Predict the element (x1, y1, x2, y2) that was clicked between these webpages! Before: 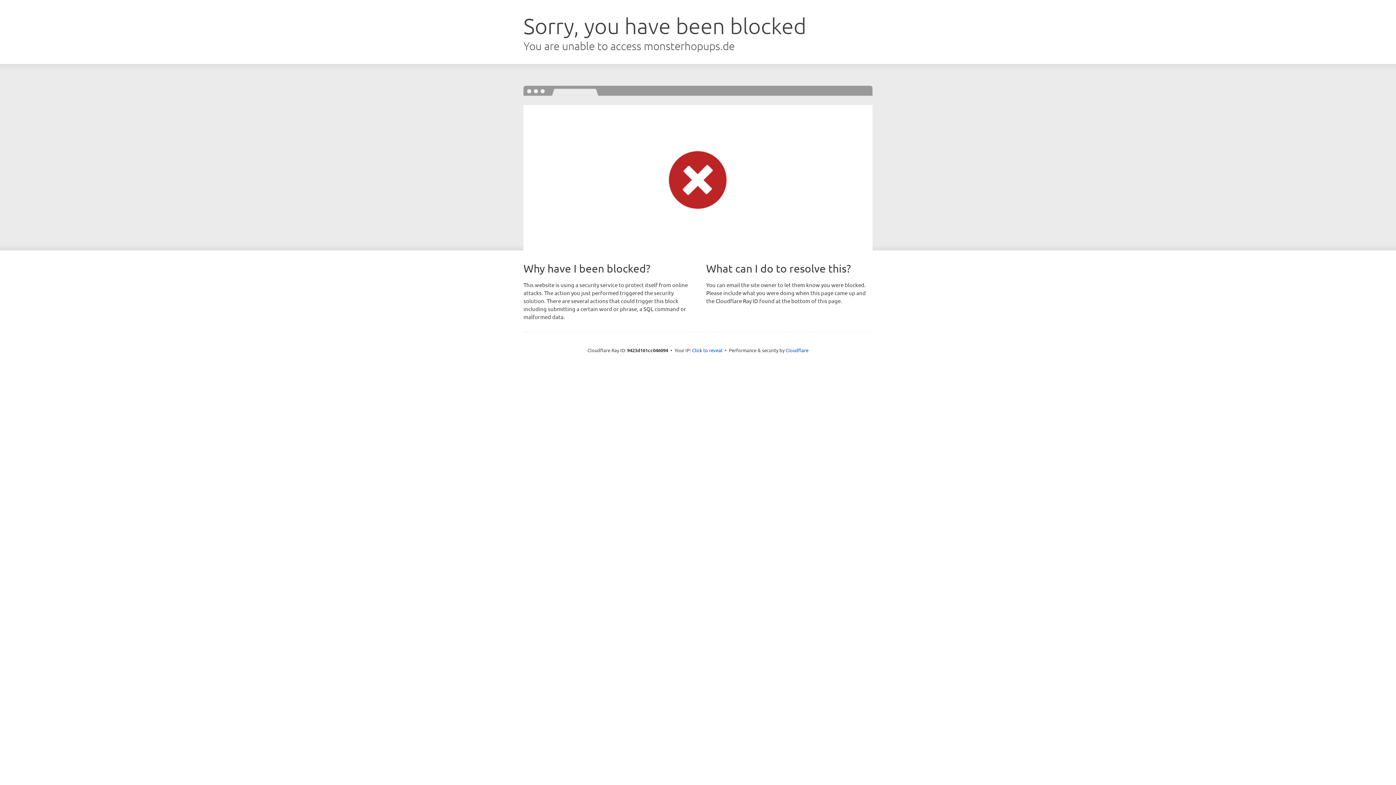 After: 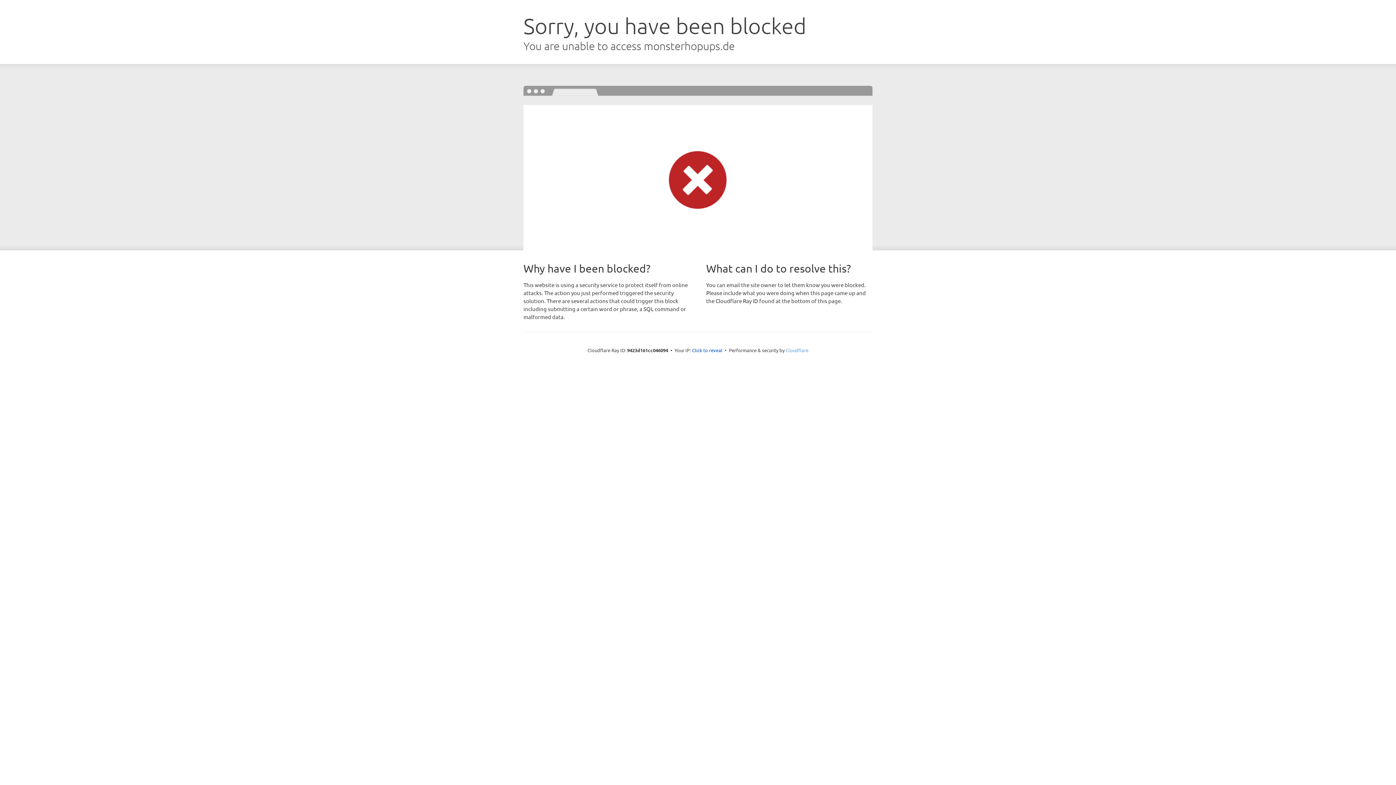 Action: bbox: (785, 347, 808, 353) label: Cloudflare